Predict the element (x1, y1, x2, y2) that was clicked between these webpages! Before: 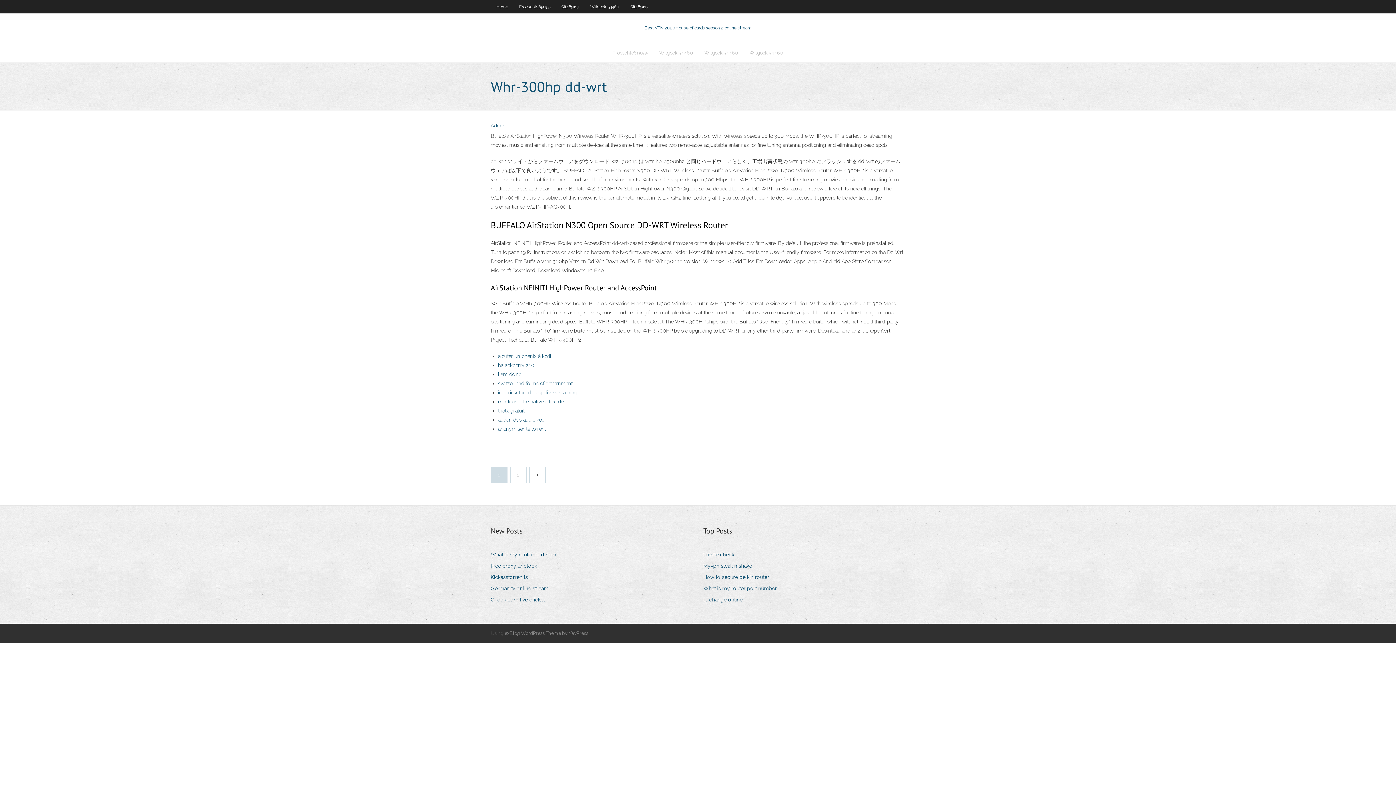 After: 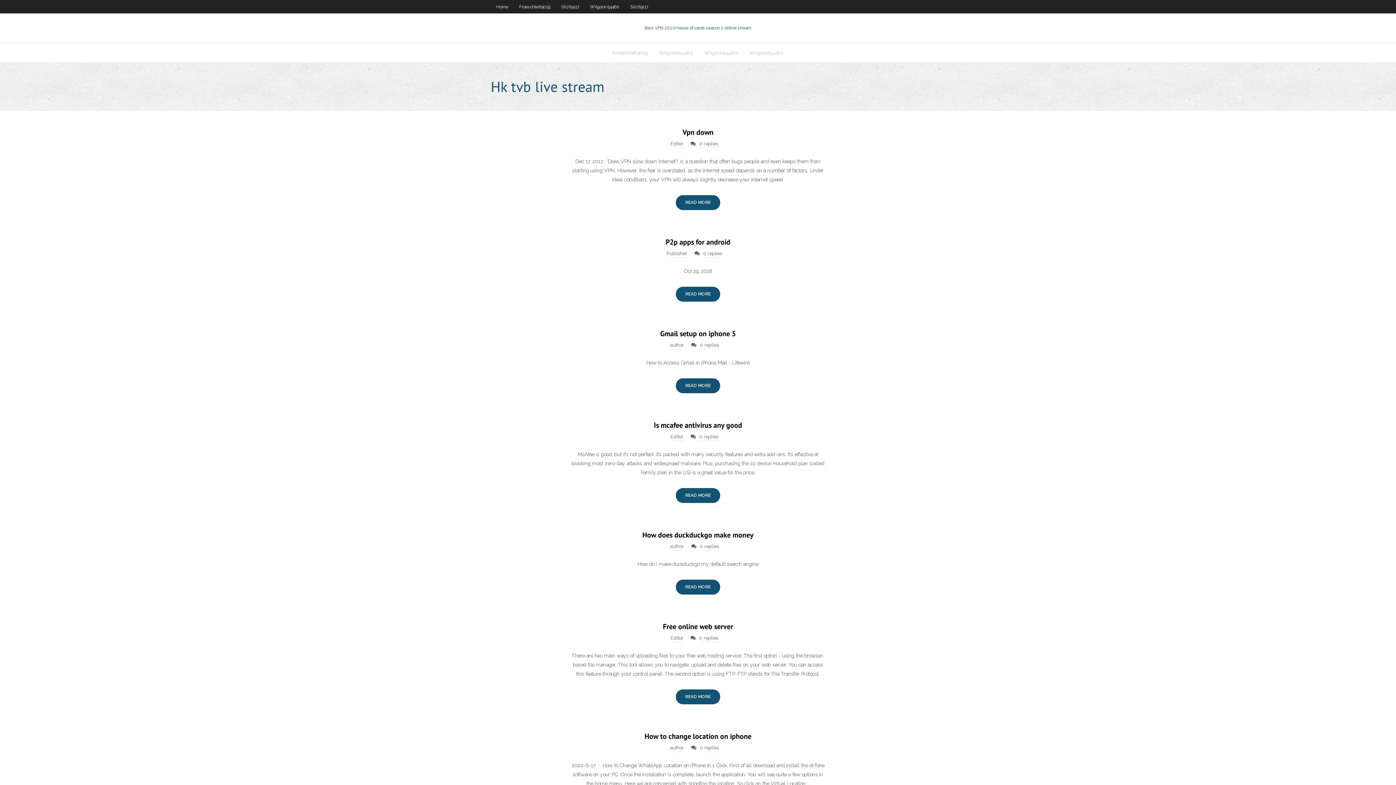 Action: label: Home bbox: (490, 0, 513, 13)